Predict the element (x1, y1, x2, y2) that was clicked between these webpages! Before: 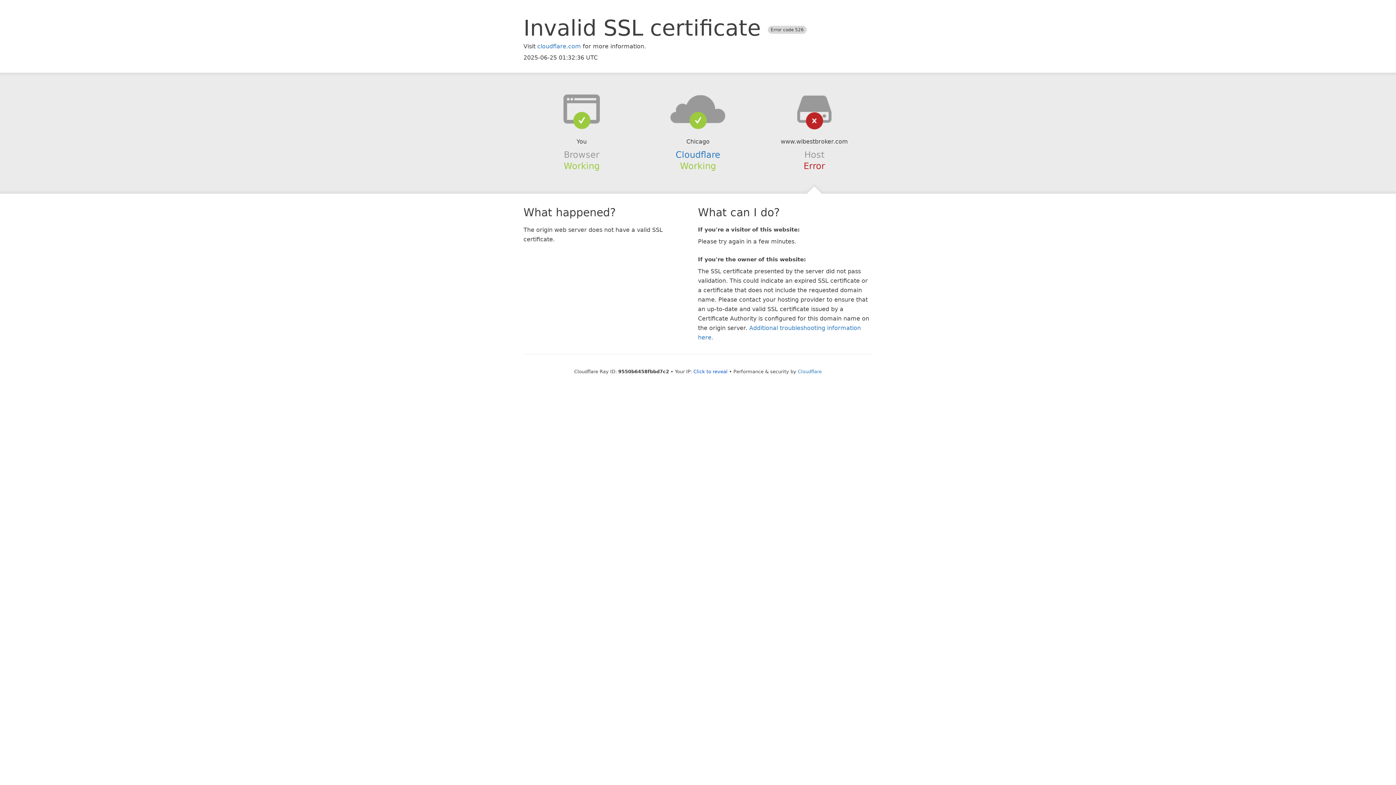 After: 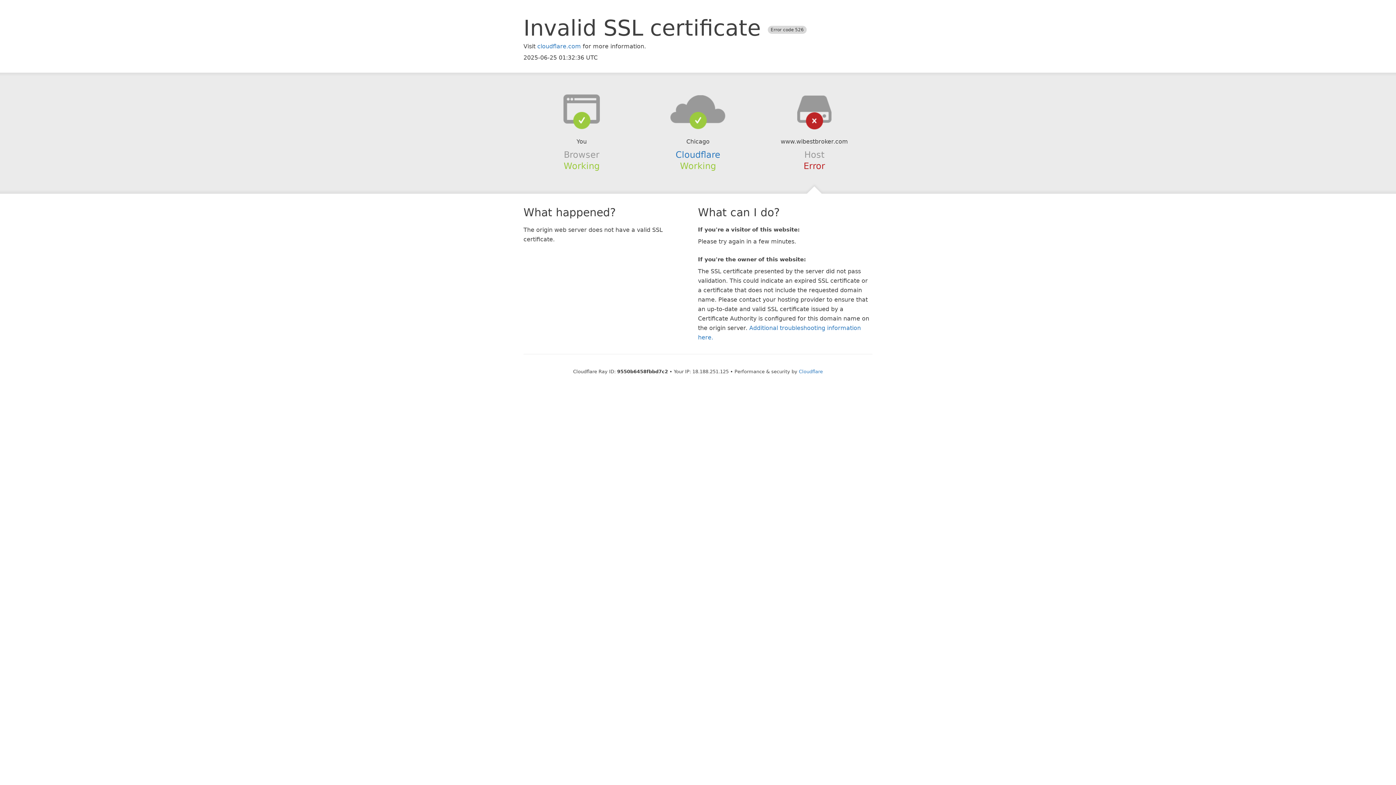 Action: bbox: (693, 368, 727, 374) label: Click to reveal